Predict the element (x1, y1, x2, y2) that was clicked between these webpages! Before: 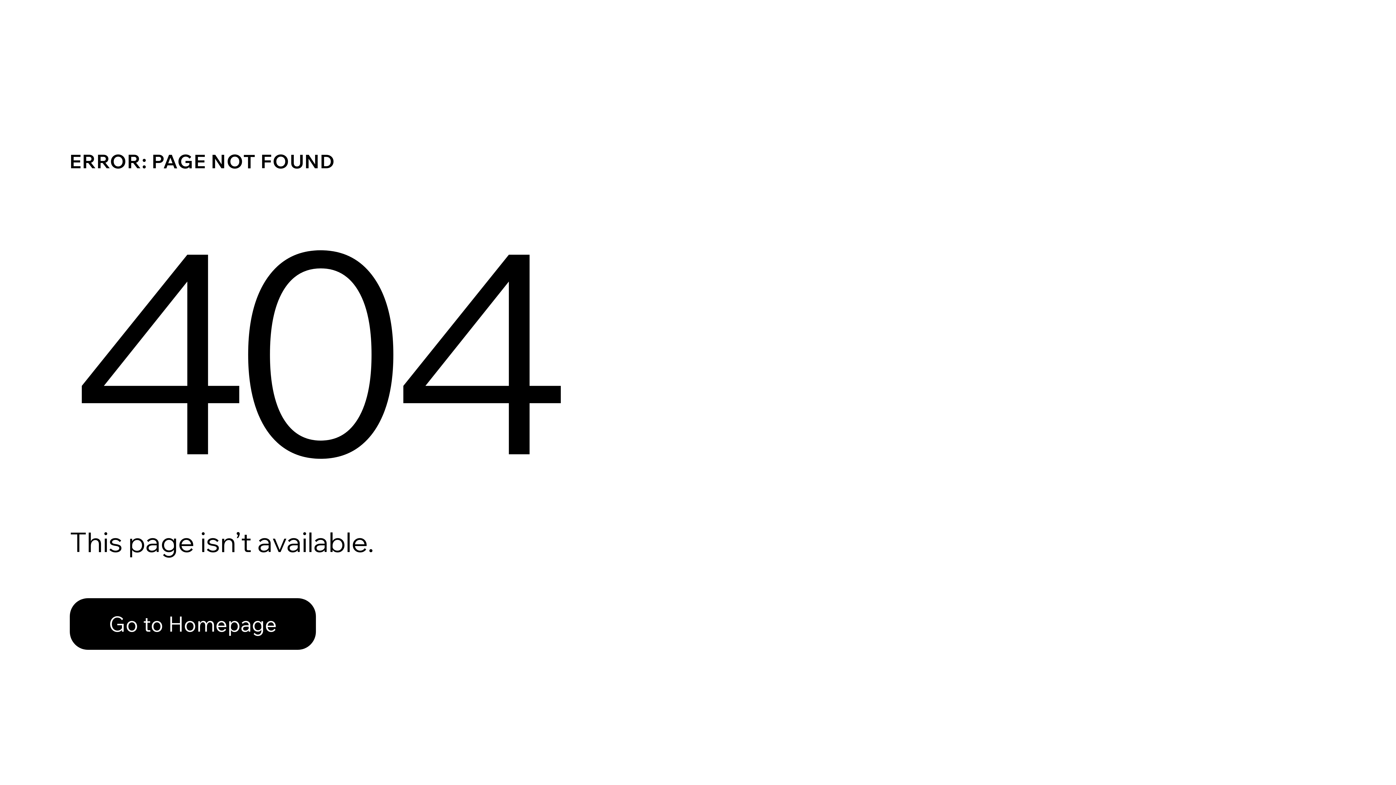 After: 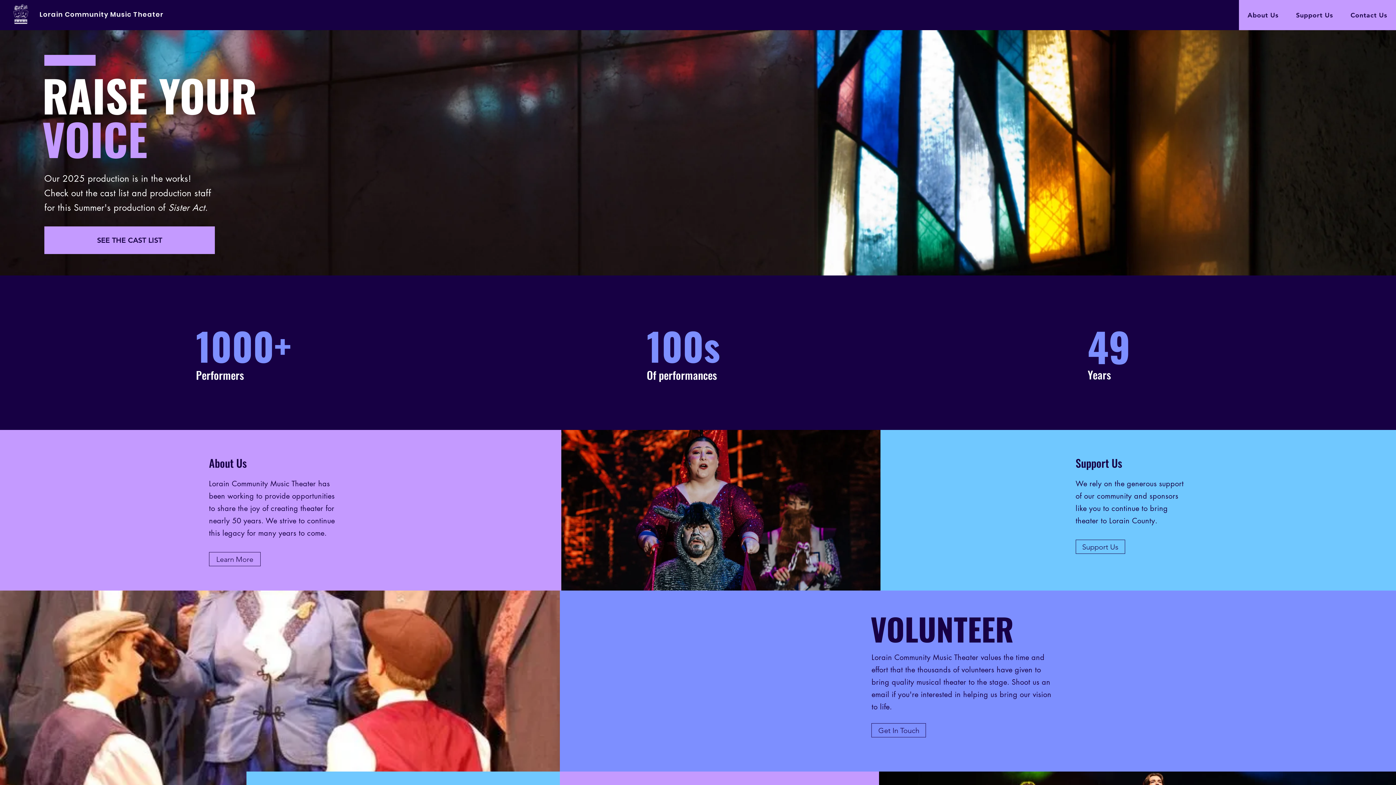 Action: bbox: (69, 598, 316, 650) label: Go to Homepage